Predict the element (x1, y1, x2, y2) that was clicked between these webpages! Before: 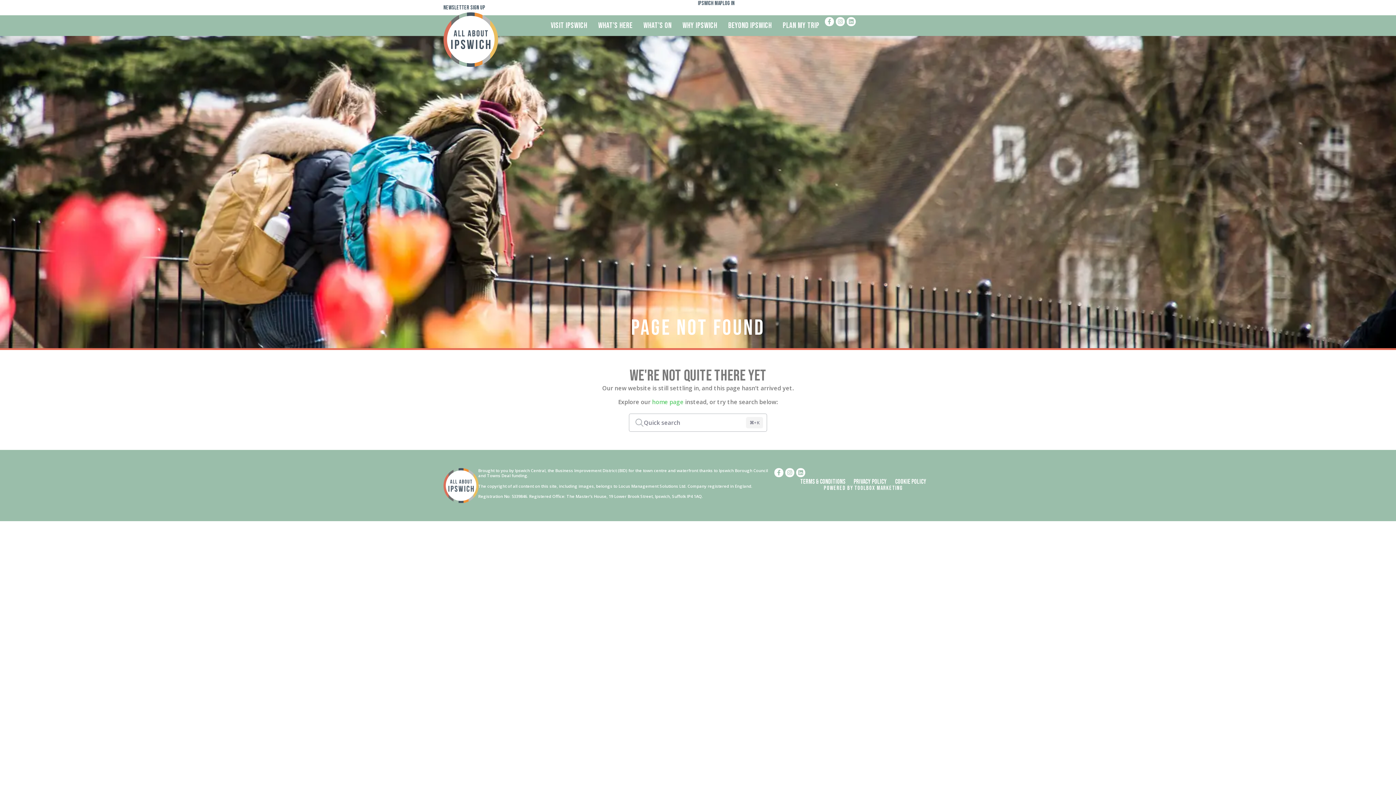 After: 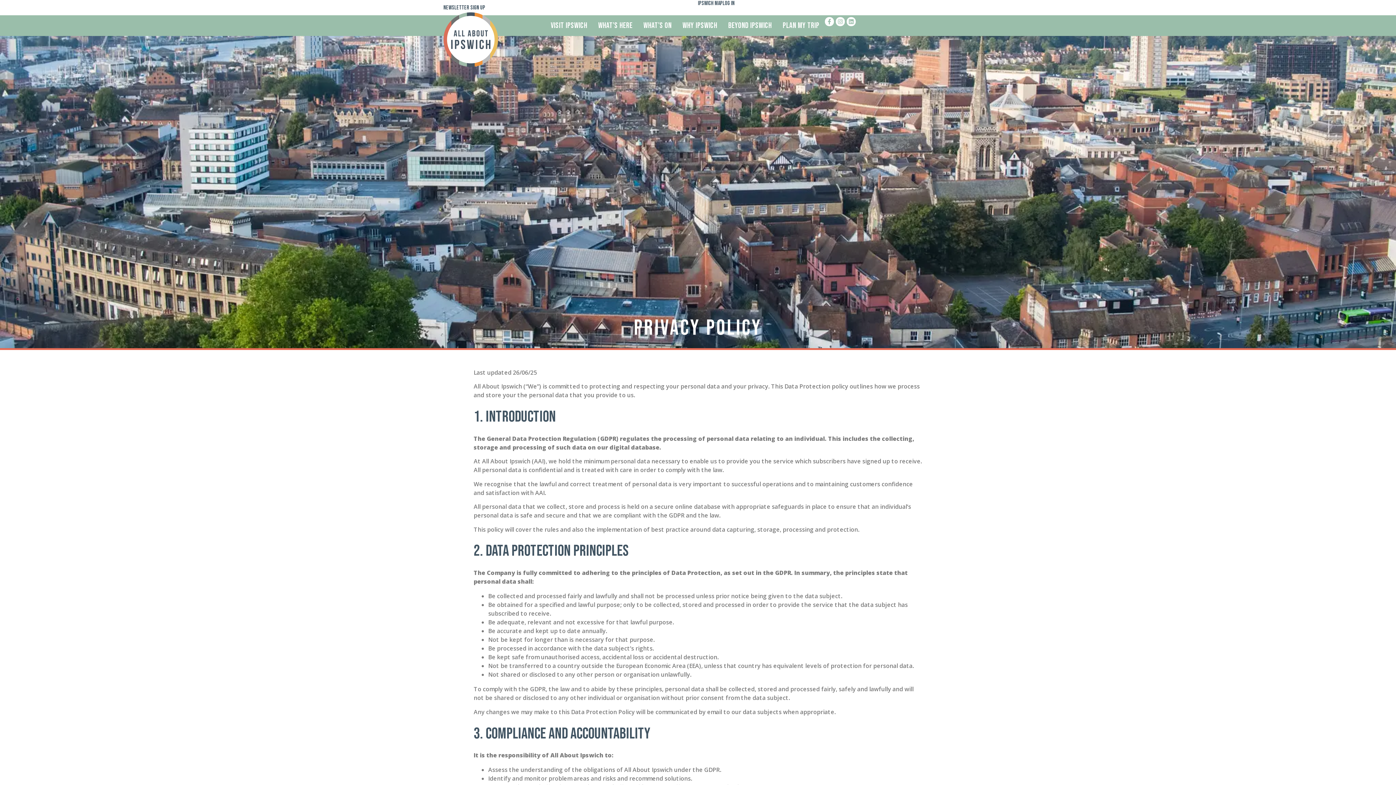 Action: bbox: (854, 478, 887, 485) label: Privacy Policy